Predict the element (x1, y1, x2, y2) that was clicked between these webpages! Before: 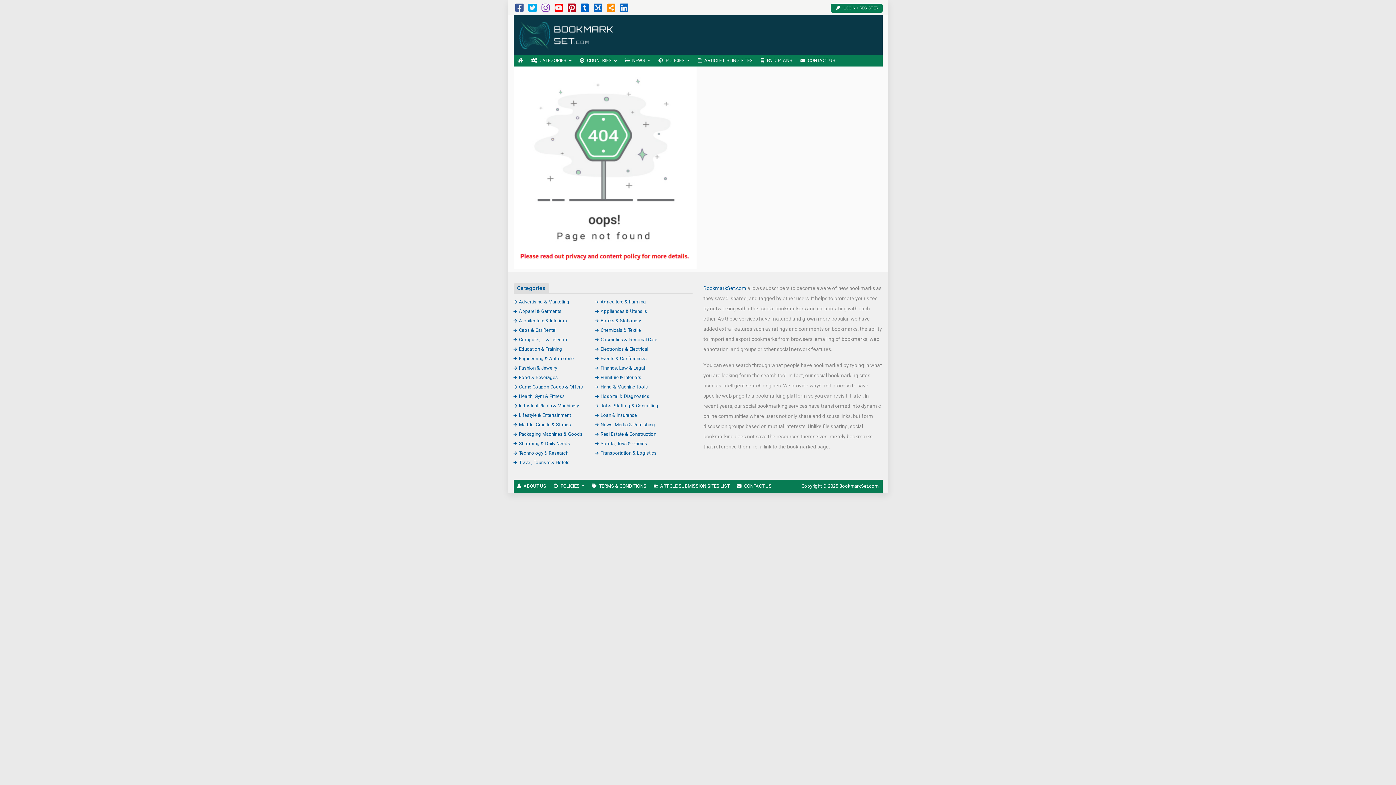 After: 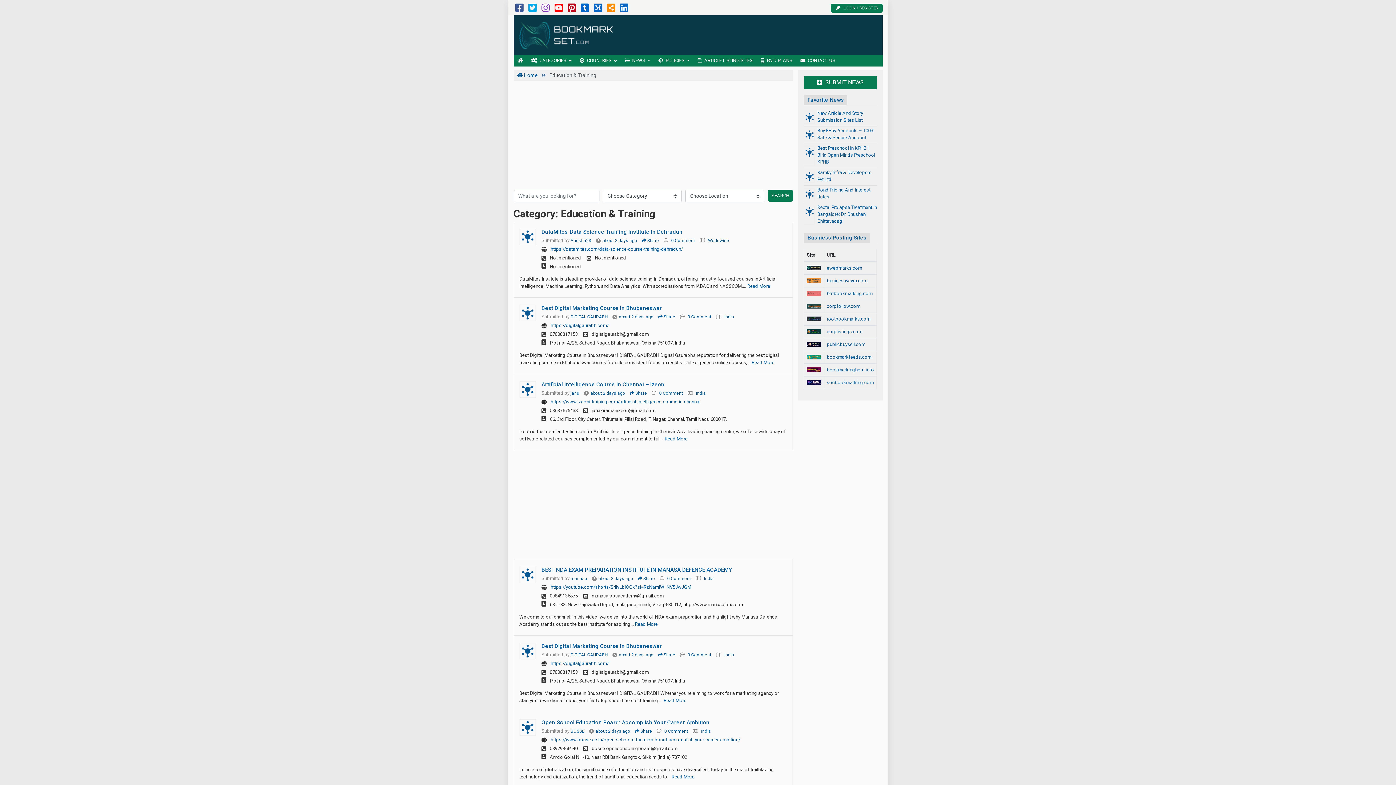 Action: bbox: (513, 346, 562, 351) label: Education & Training